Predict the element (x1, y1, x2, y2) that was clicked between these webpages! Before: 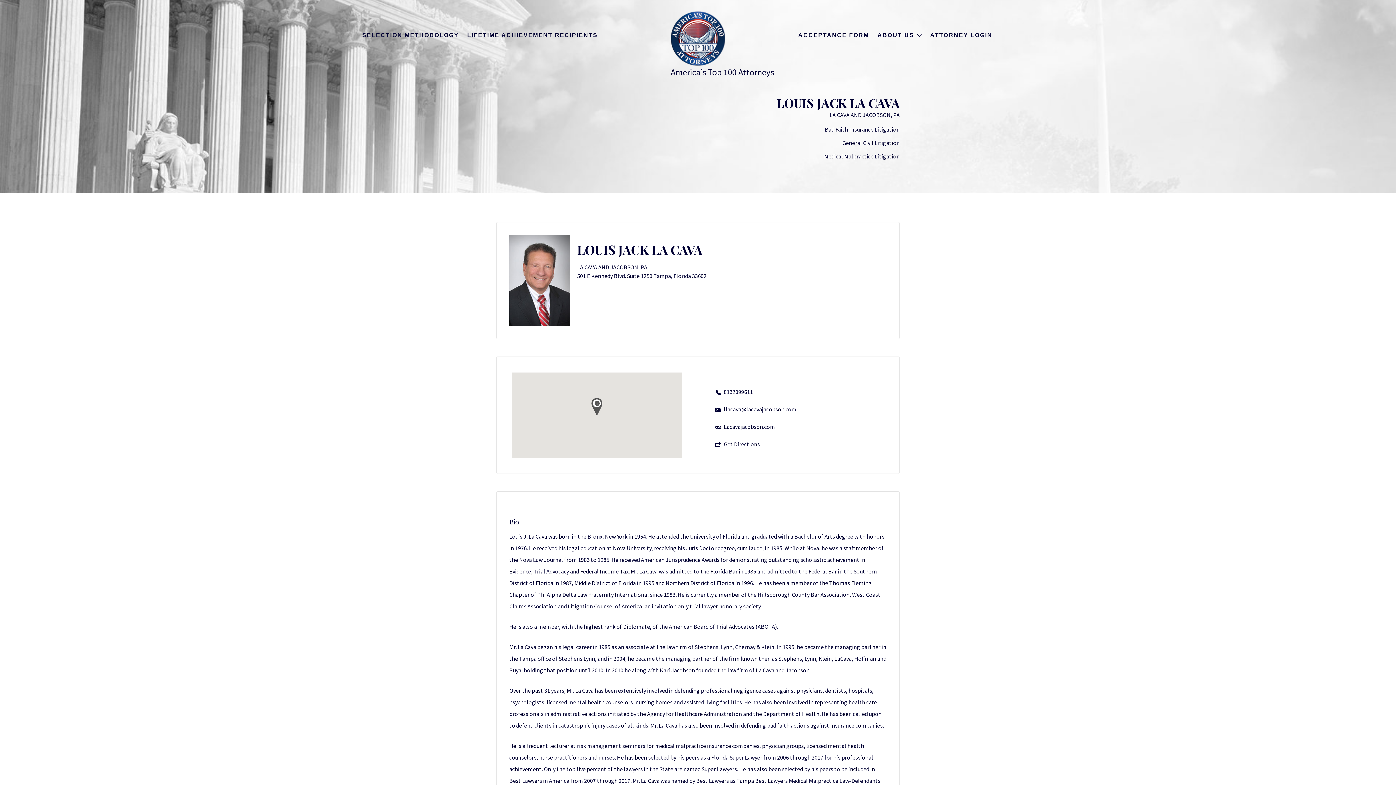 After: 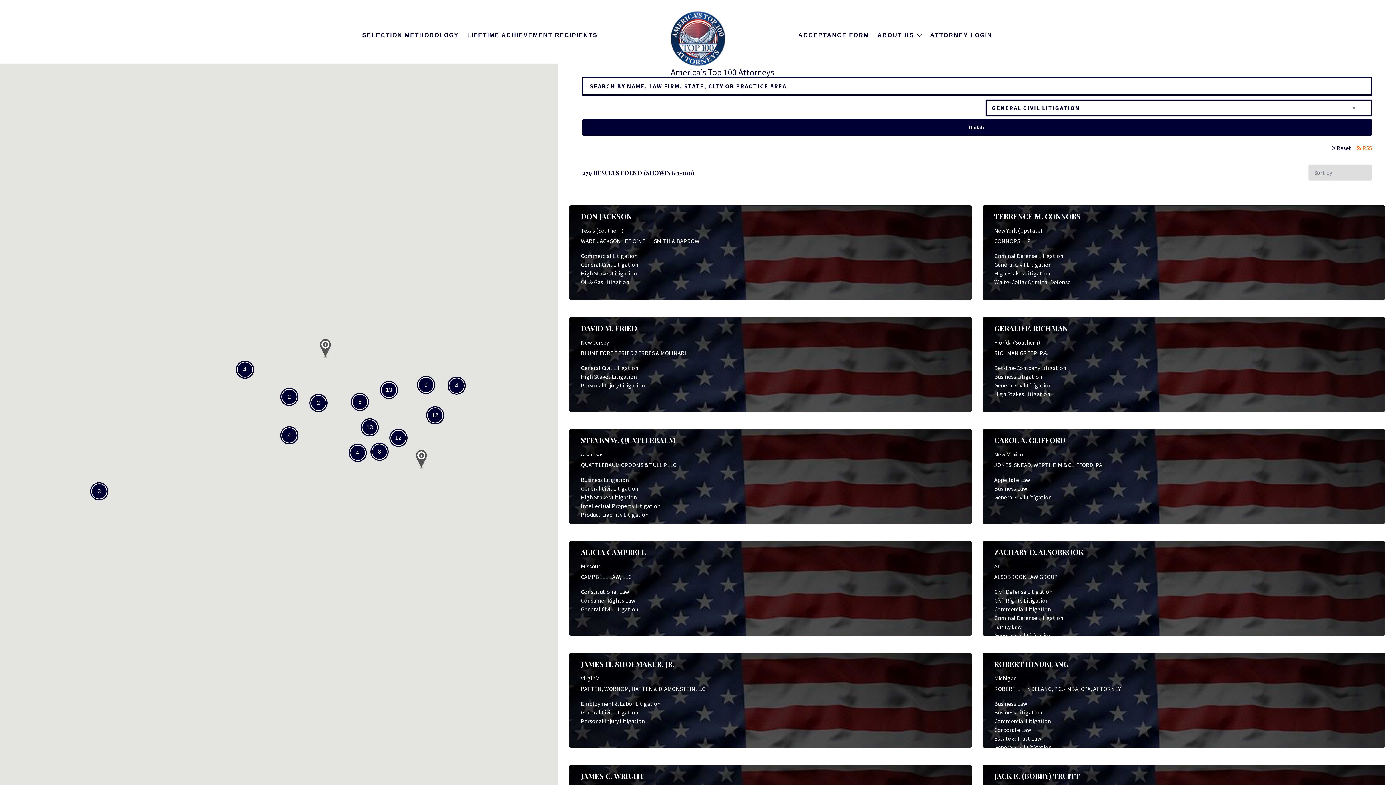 Action: label: General Civil Litigation bbox: (496, 137, 900, 148)